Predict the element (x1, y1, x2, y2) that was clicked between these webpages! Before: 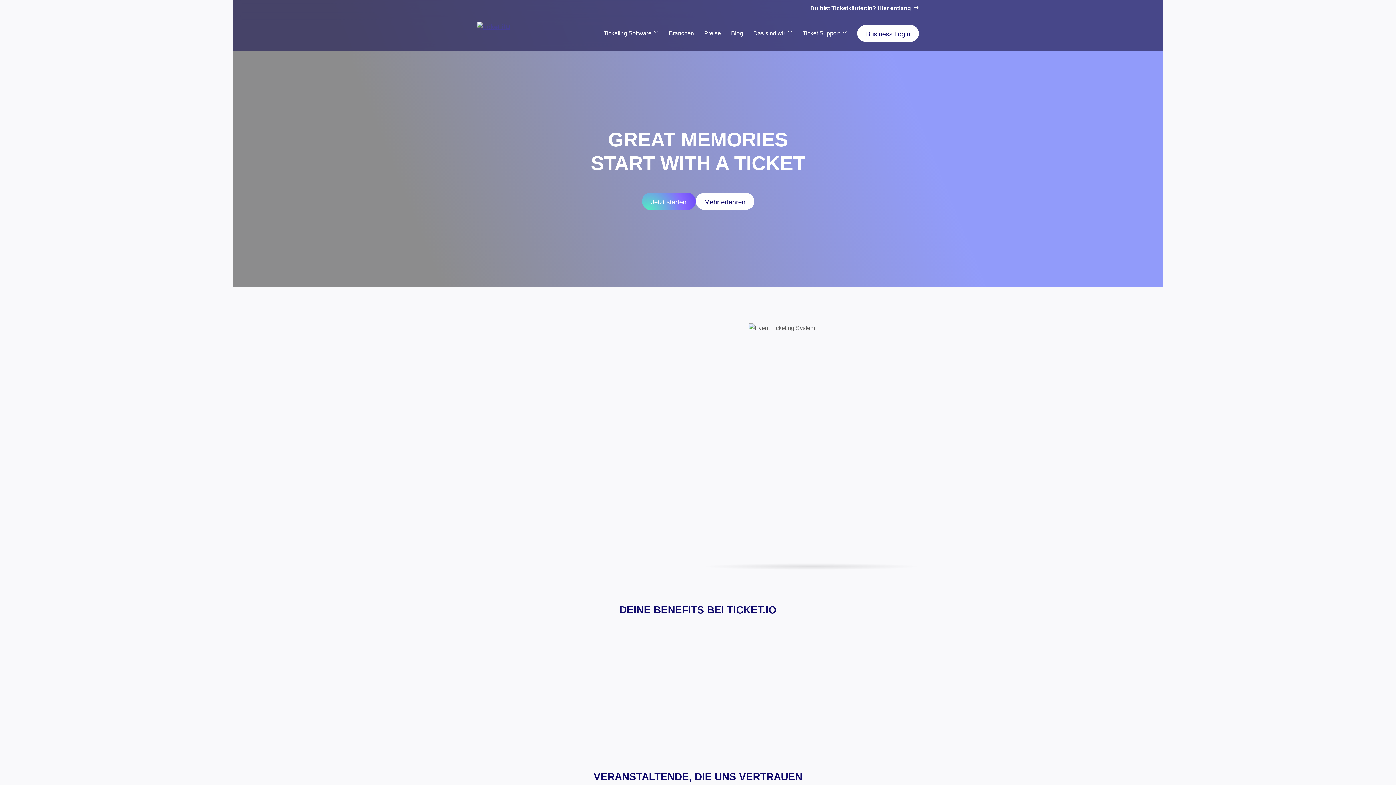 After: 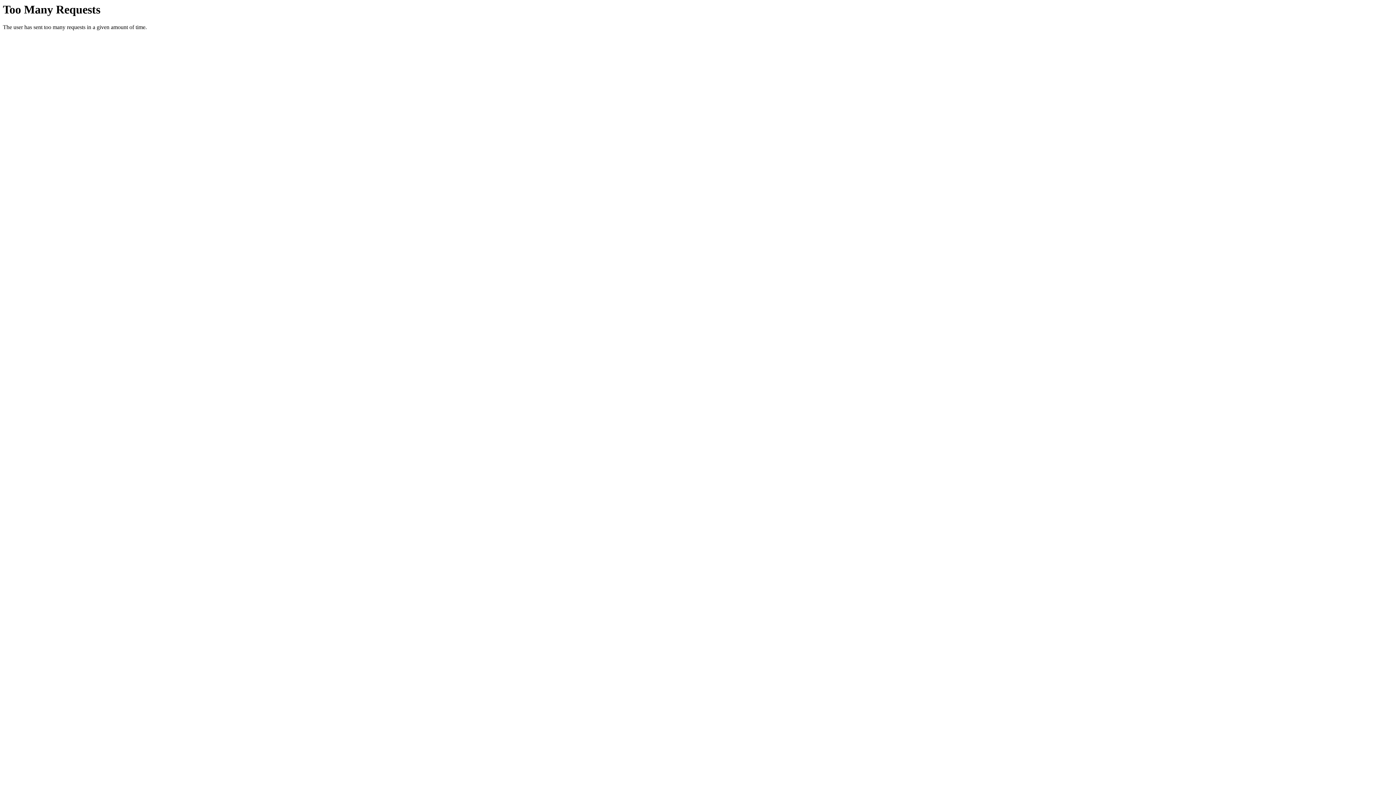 Action: label: Mehr erfahren bbox: (477, 508, 536, 525)